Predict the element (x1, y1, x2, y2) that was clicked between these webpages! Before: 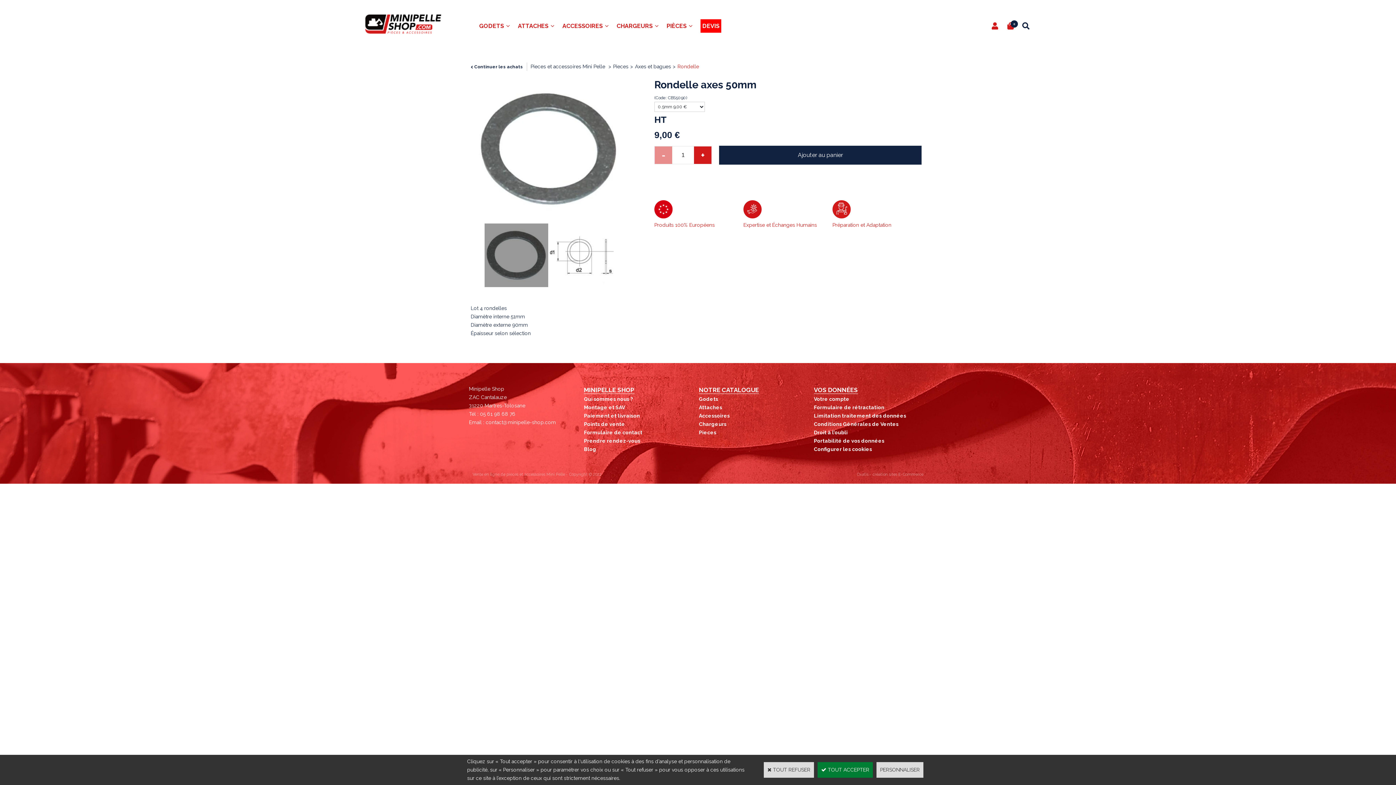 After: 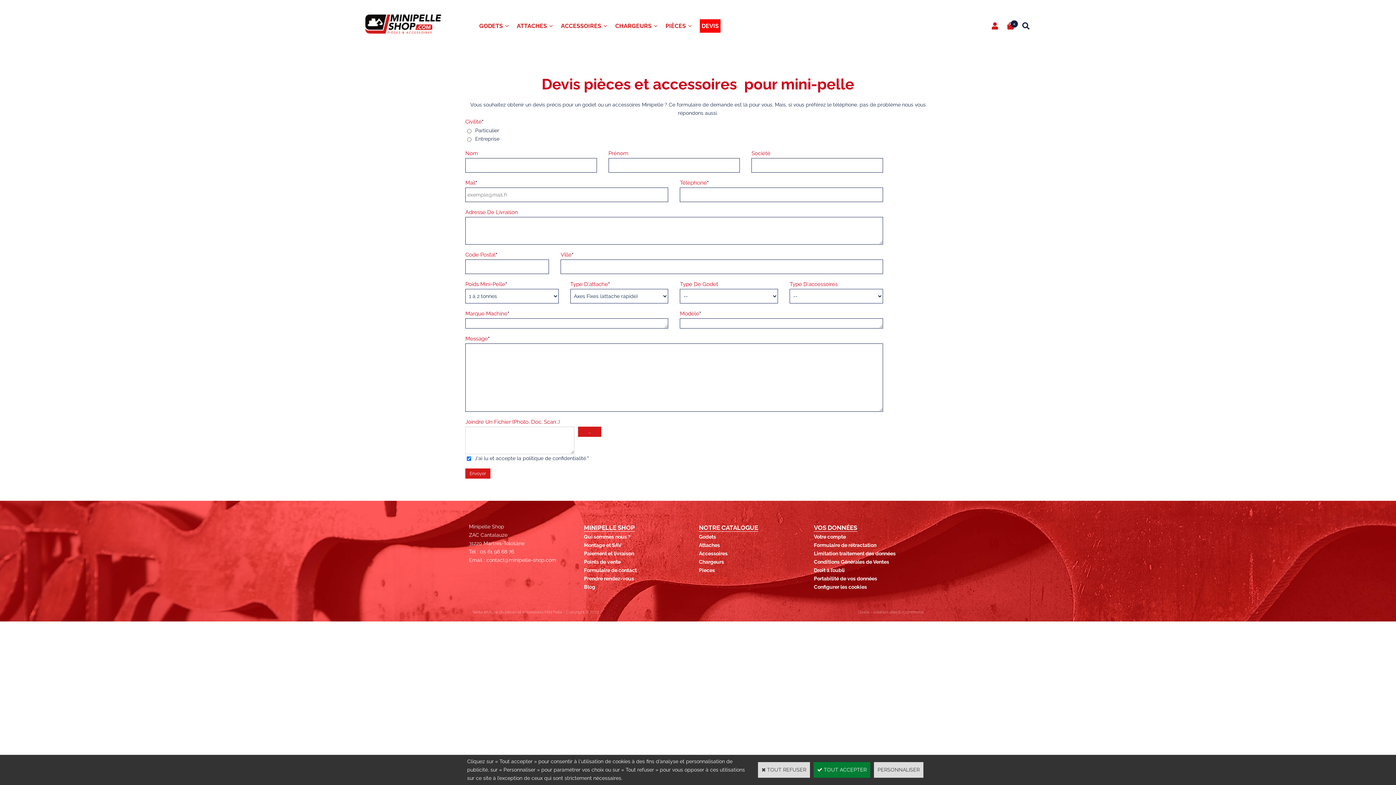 Action: label: DEVIS bbox: (693, 16, 728, 34)